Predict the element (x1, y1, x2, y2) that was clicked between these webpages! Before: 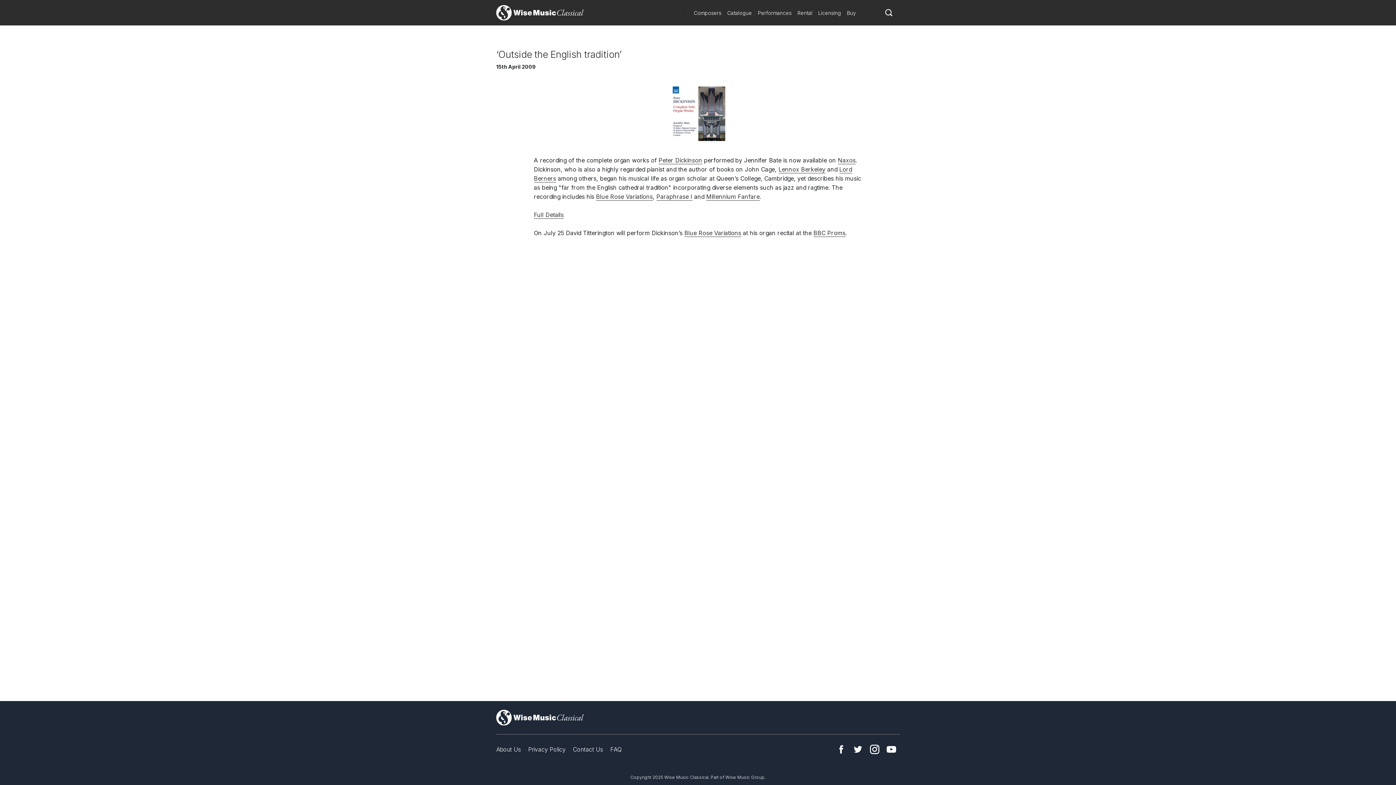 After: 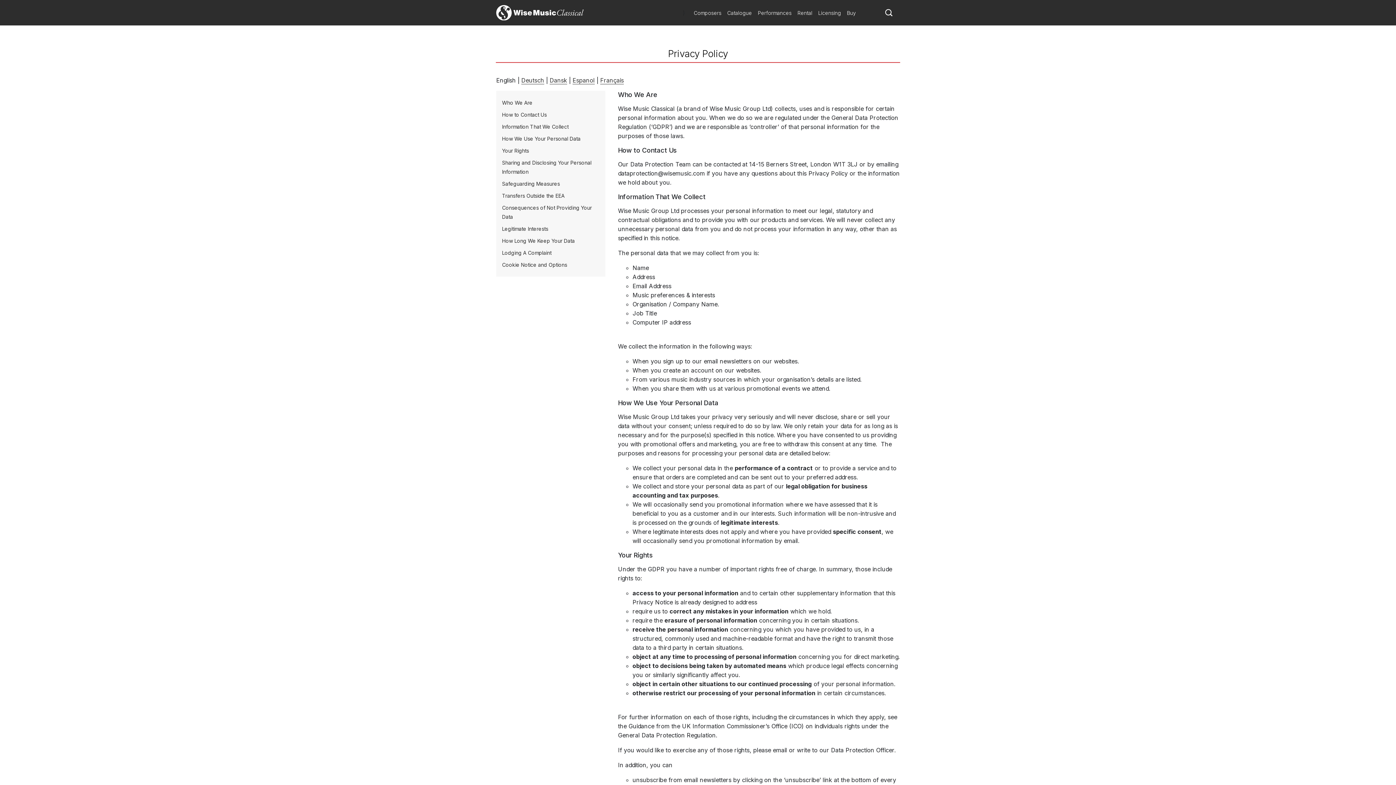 Action: bbox: (528, 746, 565, 753) label: Privacy Policy